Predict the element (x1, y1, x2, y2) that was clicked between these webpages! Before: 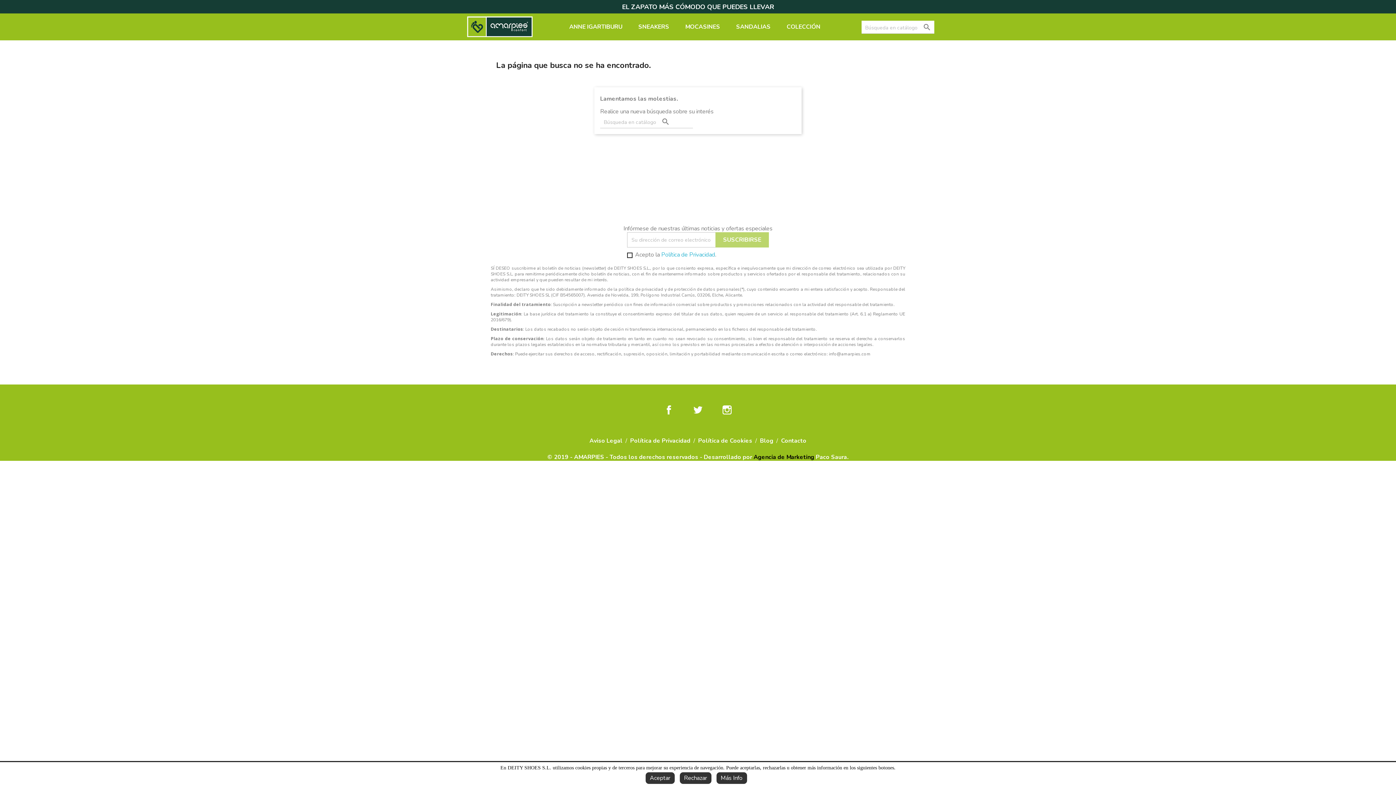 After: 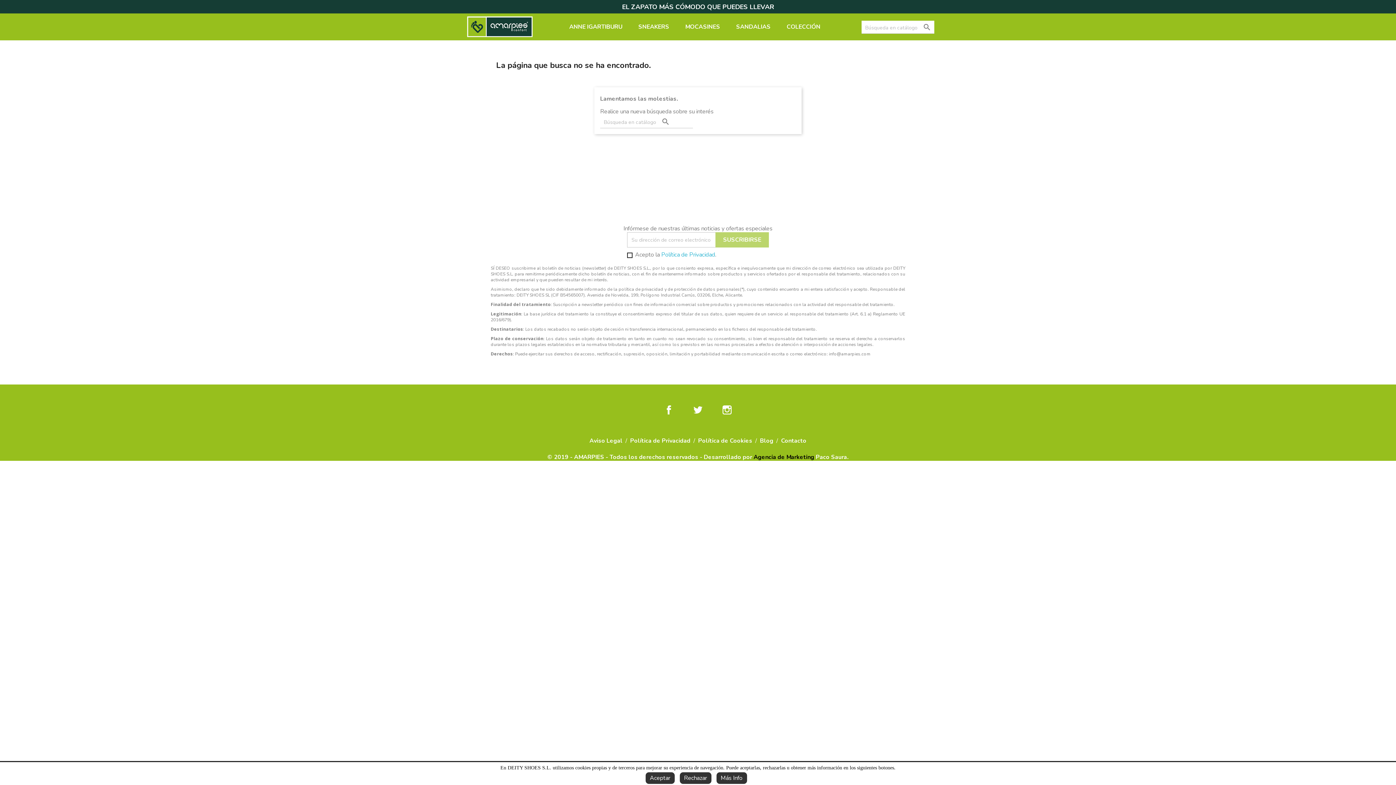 Action: label: Política de Privacidad bbox: (661, 250, 715, 258)